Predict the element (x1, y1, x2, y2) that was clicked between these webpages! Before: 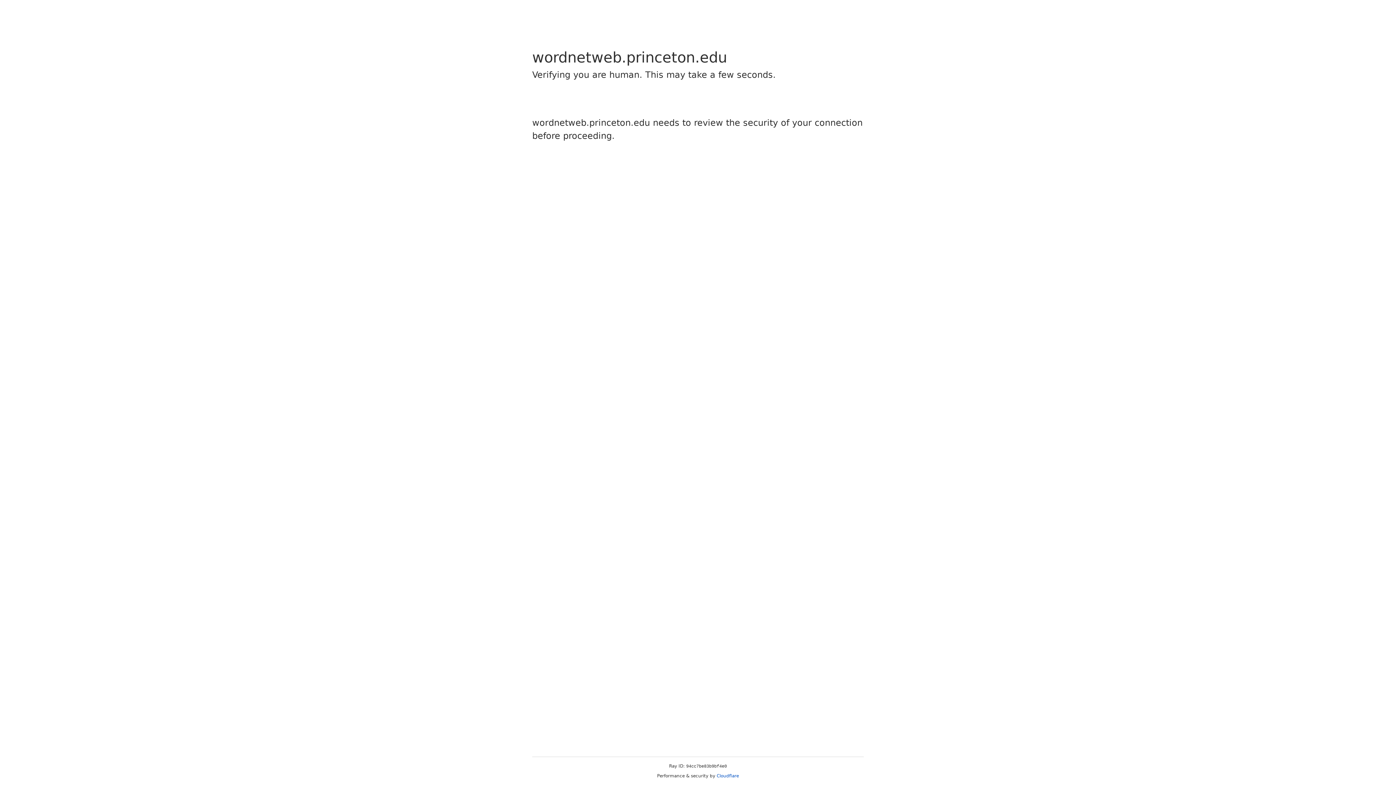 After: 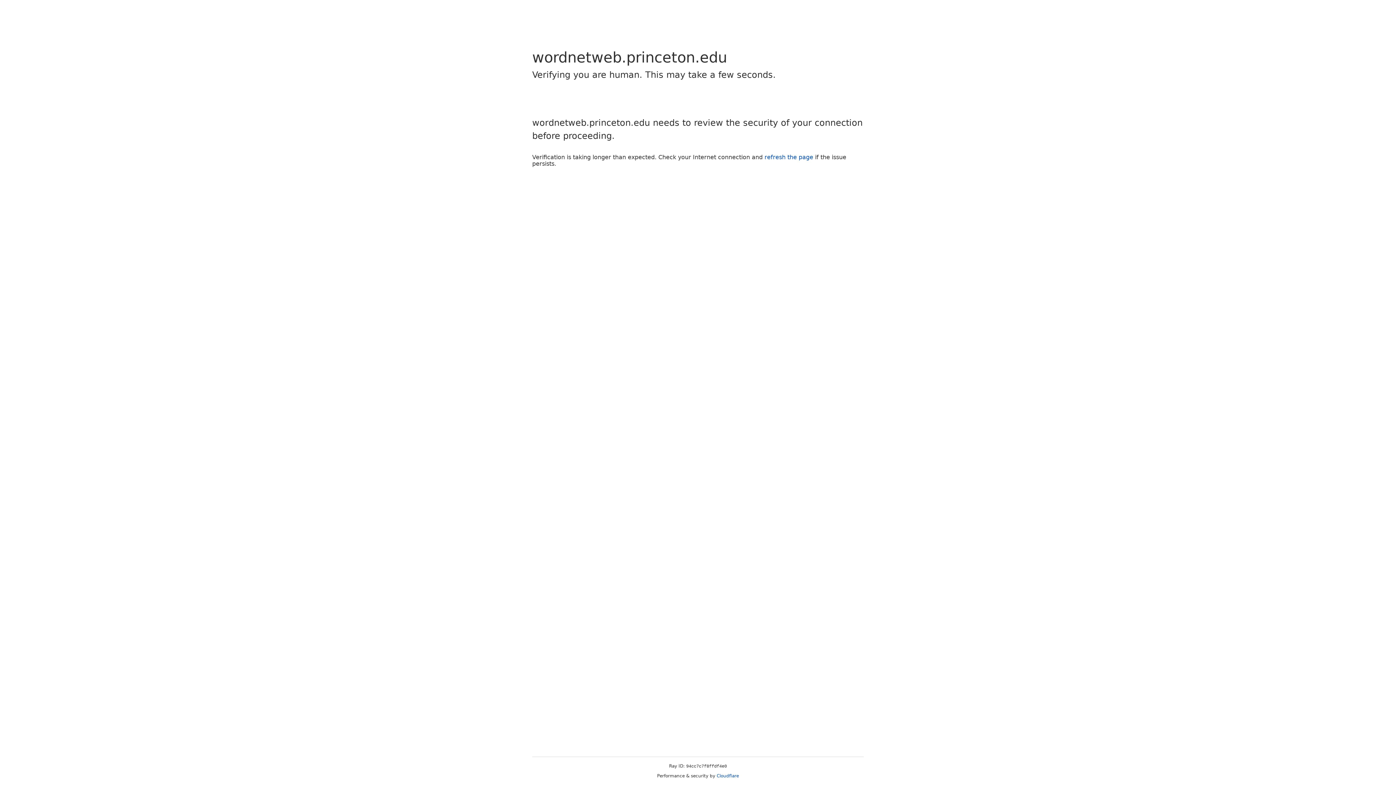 Action: bbox: (716, 773, 739, 778) label: Cloudflare